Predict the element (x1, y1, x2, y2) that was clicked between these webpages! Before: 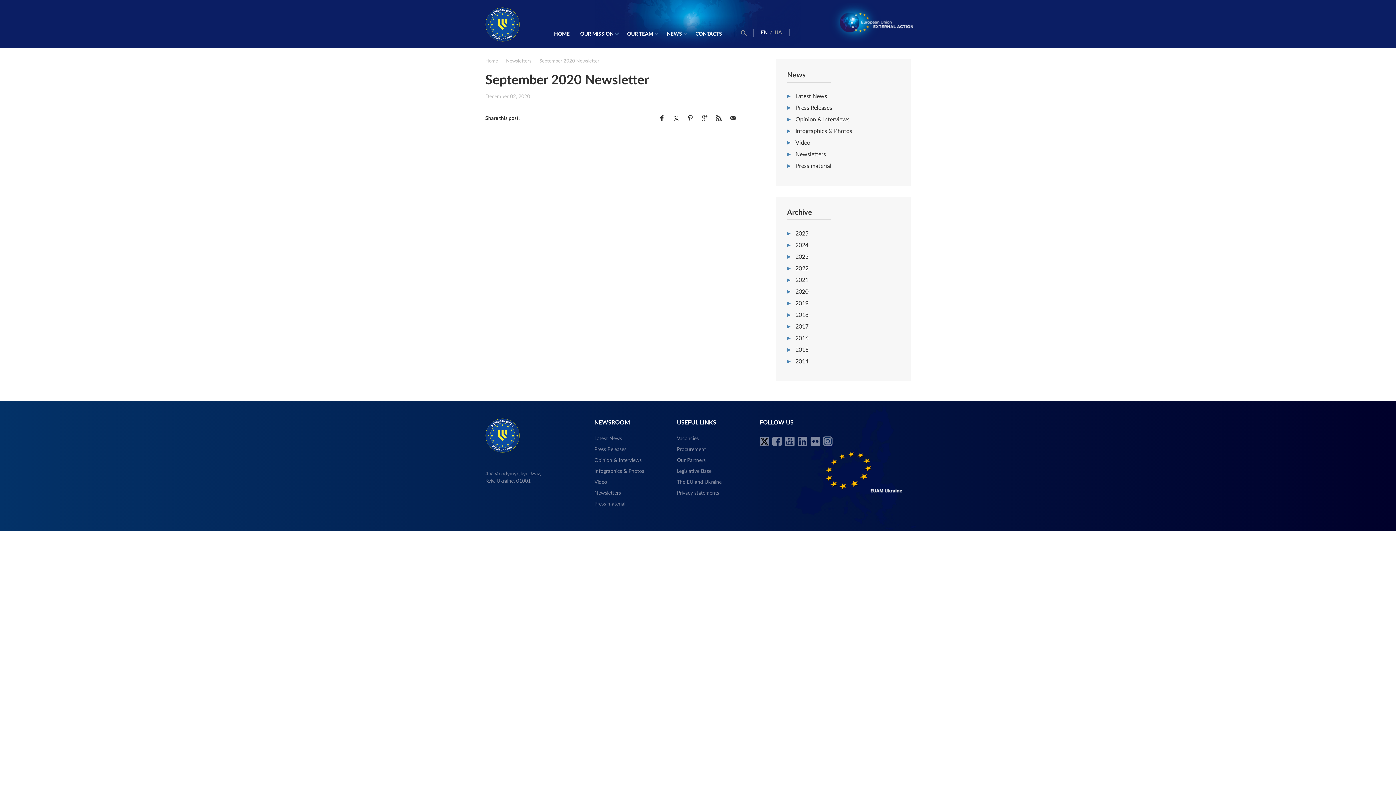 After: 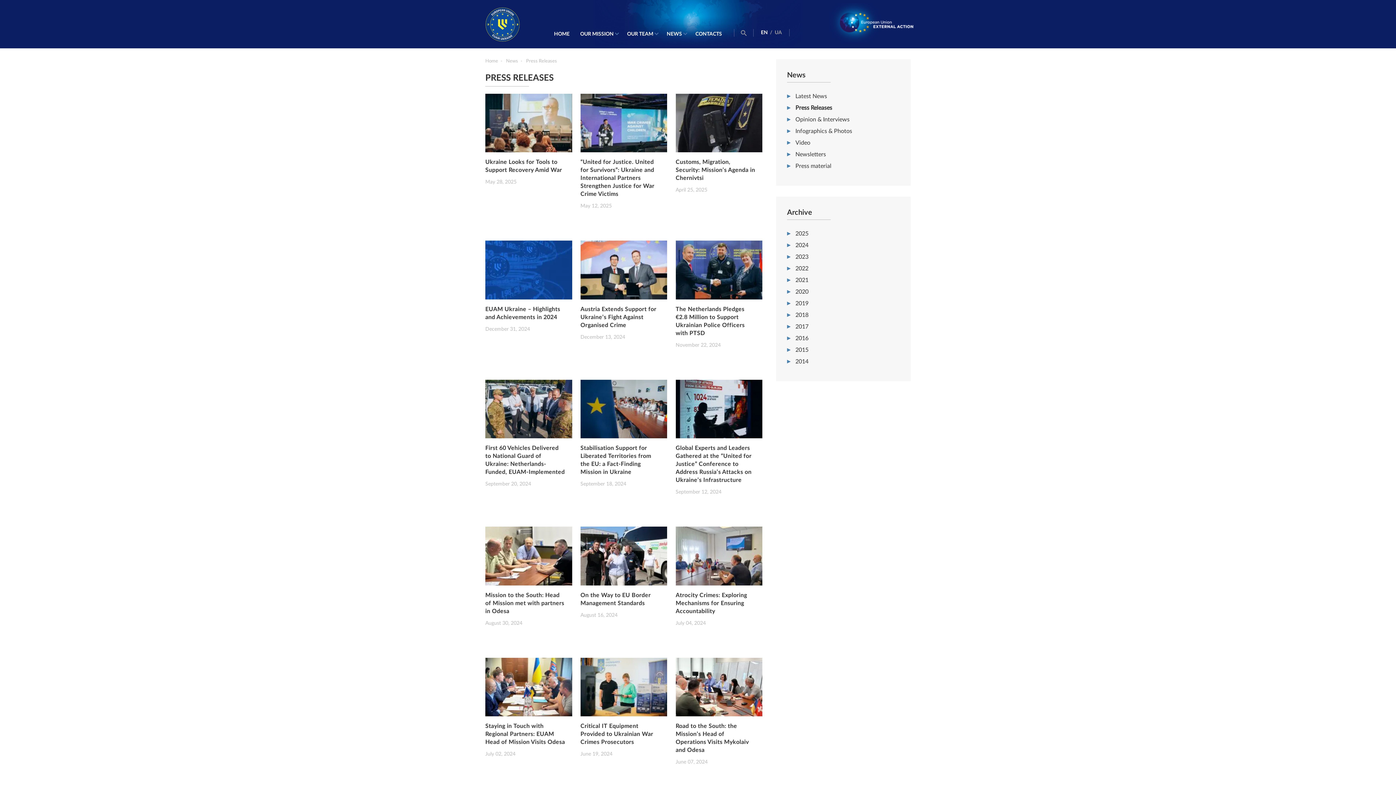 Action: label: Press Releases bbox: (787, 105, 900, 110)